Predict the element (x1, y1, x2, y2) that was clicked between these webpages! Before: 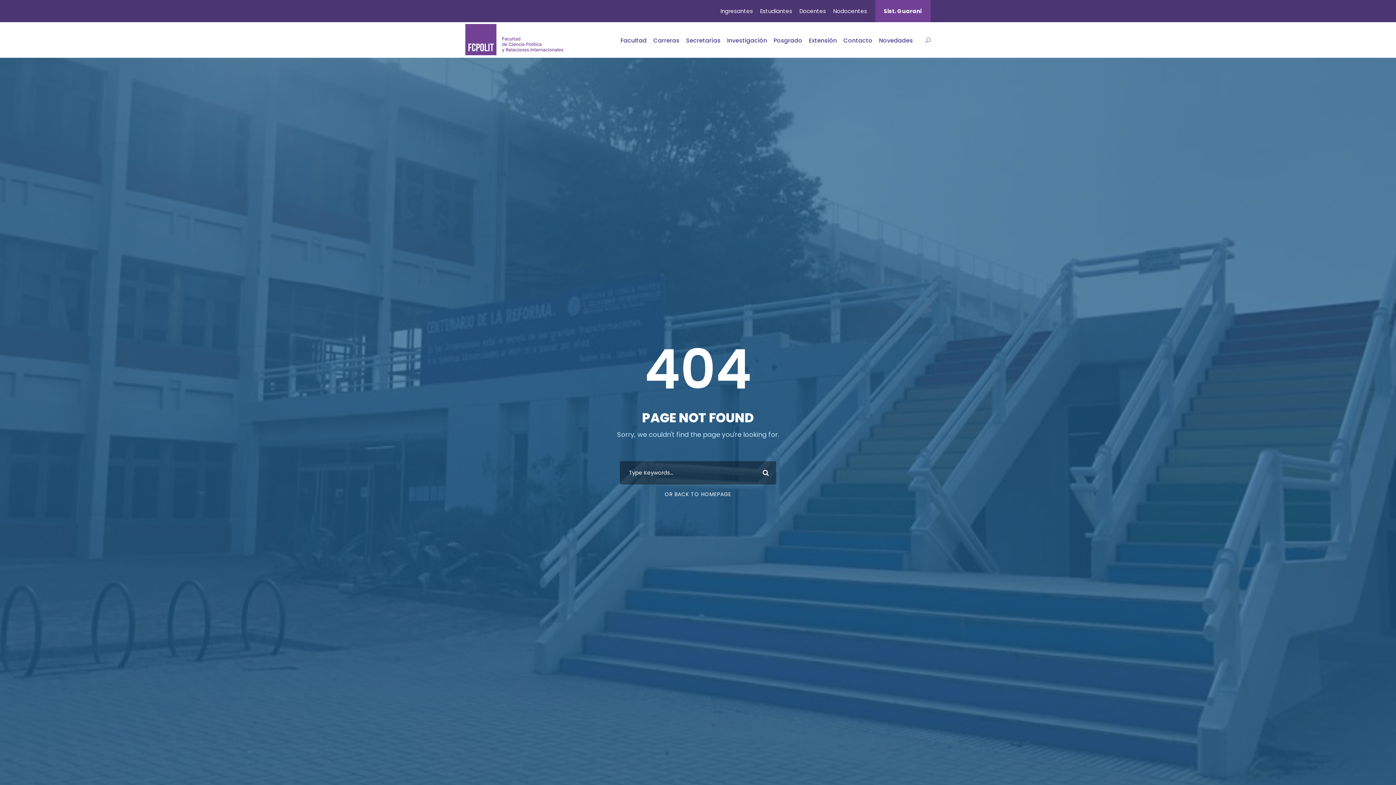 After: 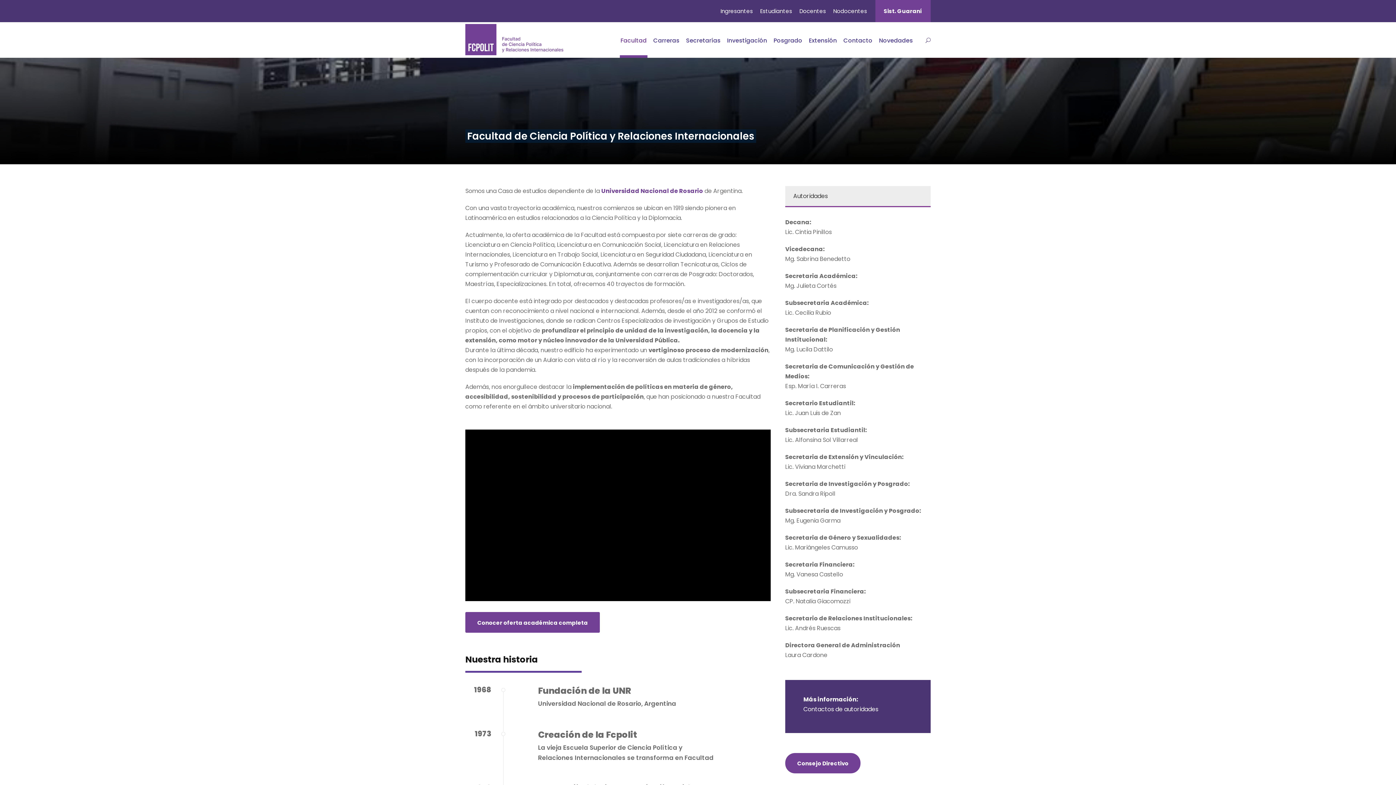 Action: label: Facultad bbox: (620, 35, 646, 57)